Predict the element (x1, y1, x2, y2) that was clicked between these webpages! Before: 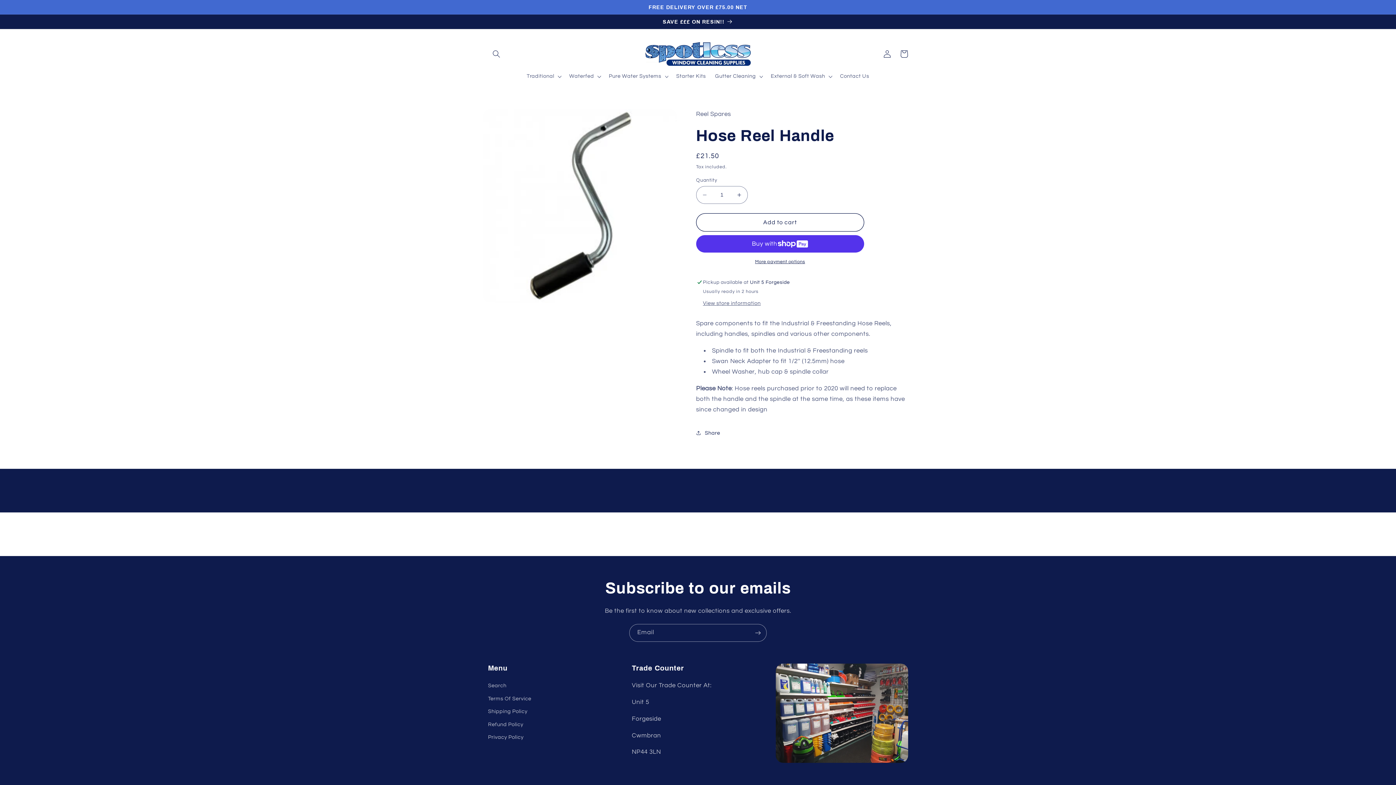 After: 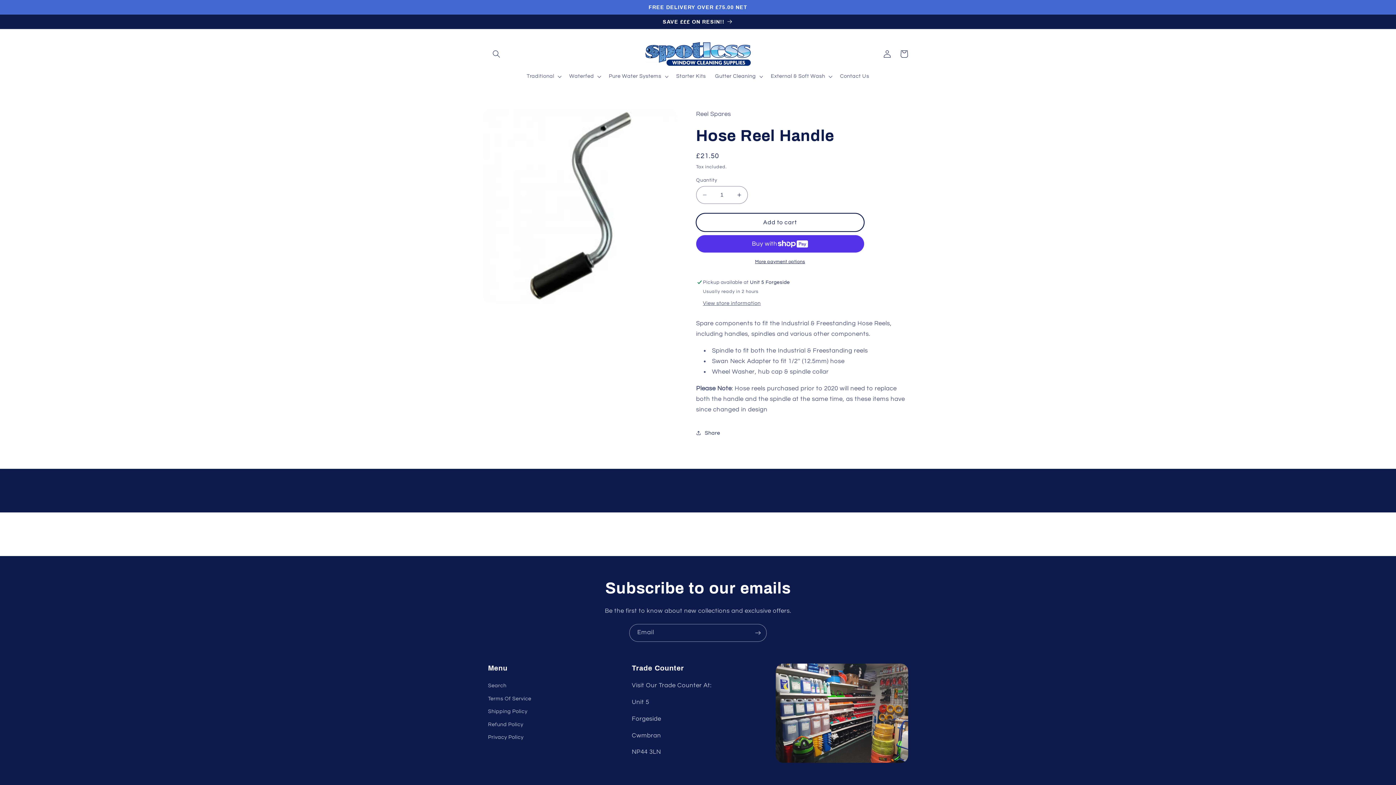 Action: label: Add to cart bbox: (696, 213, 864, 231)